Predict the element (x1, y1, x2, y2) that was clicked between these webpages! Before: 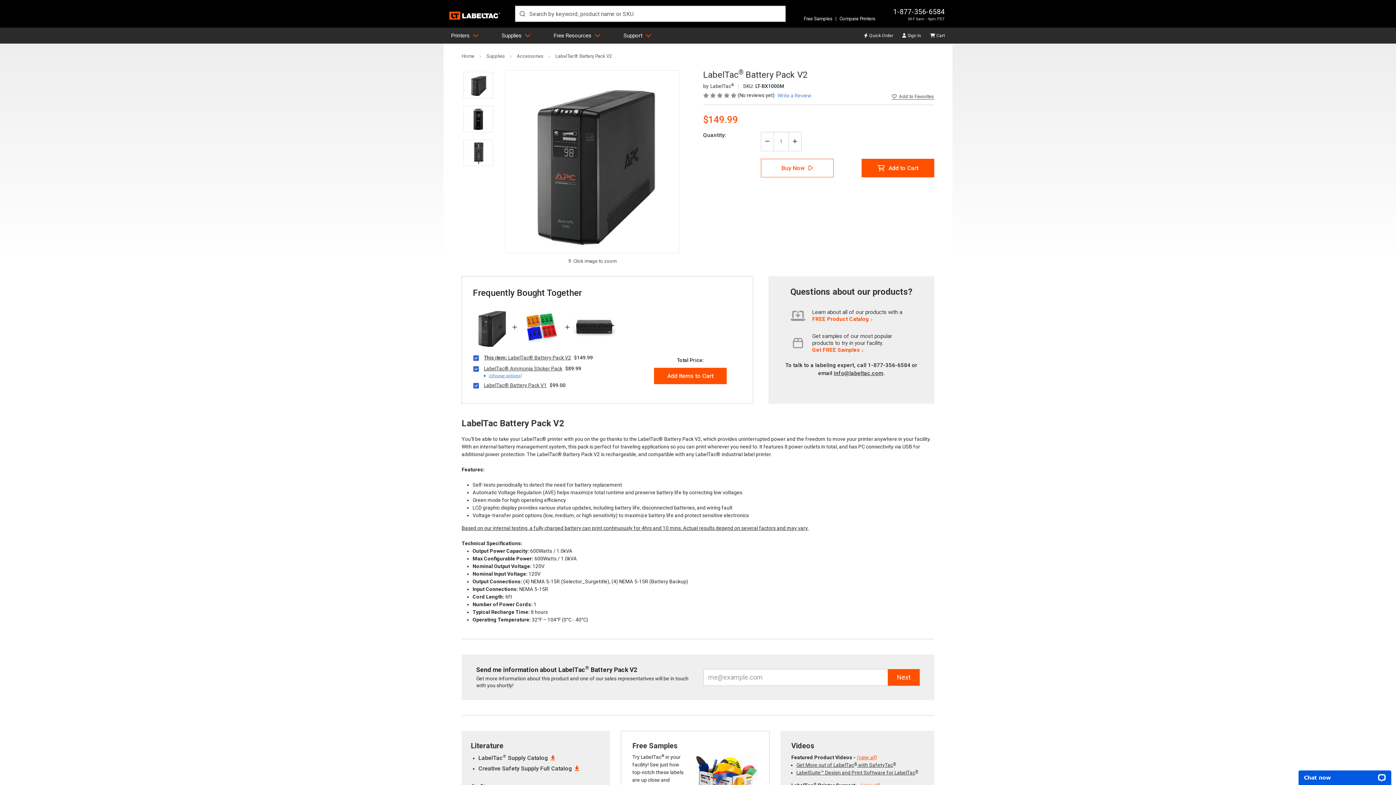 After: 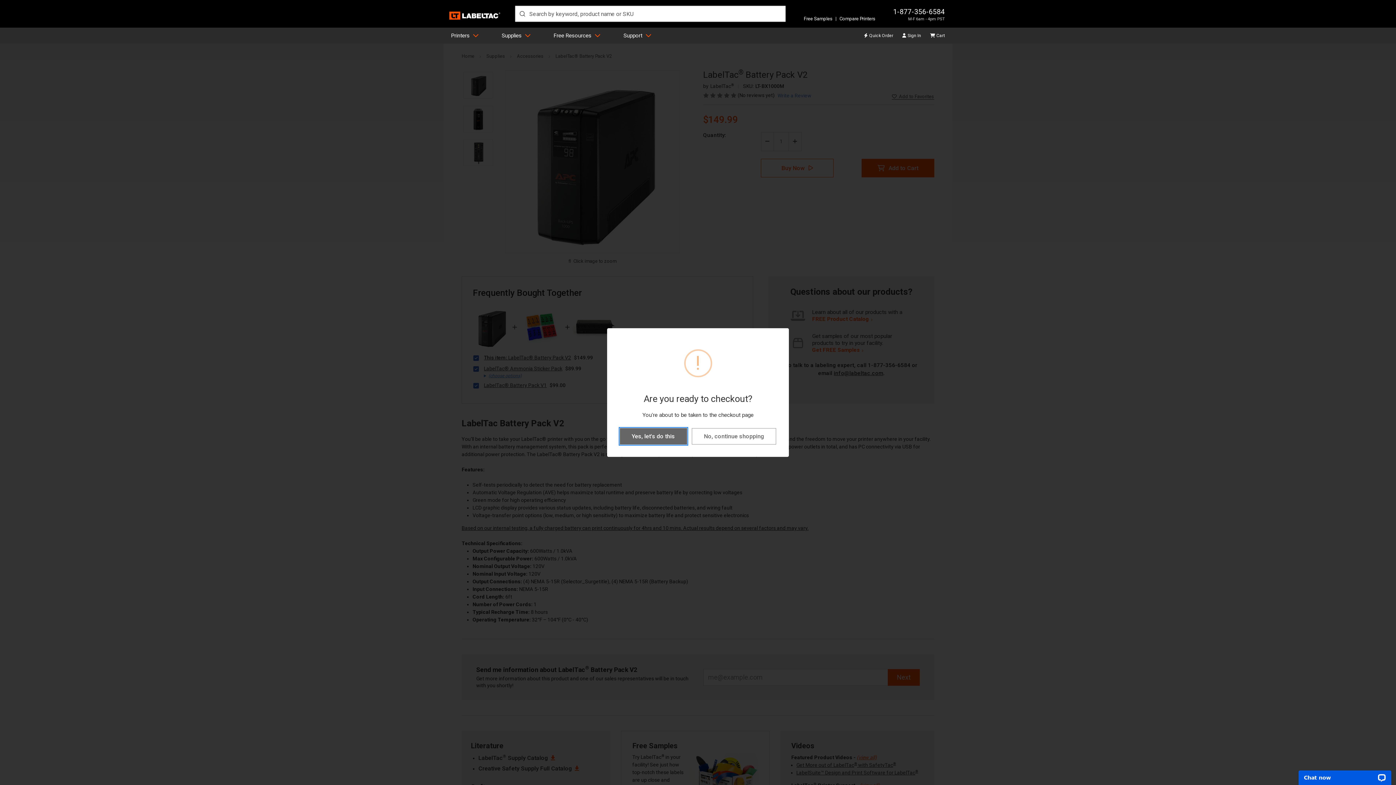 Action: bbox: (761, 158, 833, 177) label: Buy Now